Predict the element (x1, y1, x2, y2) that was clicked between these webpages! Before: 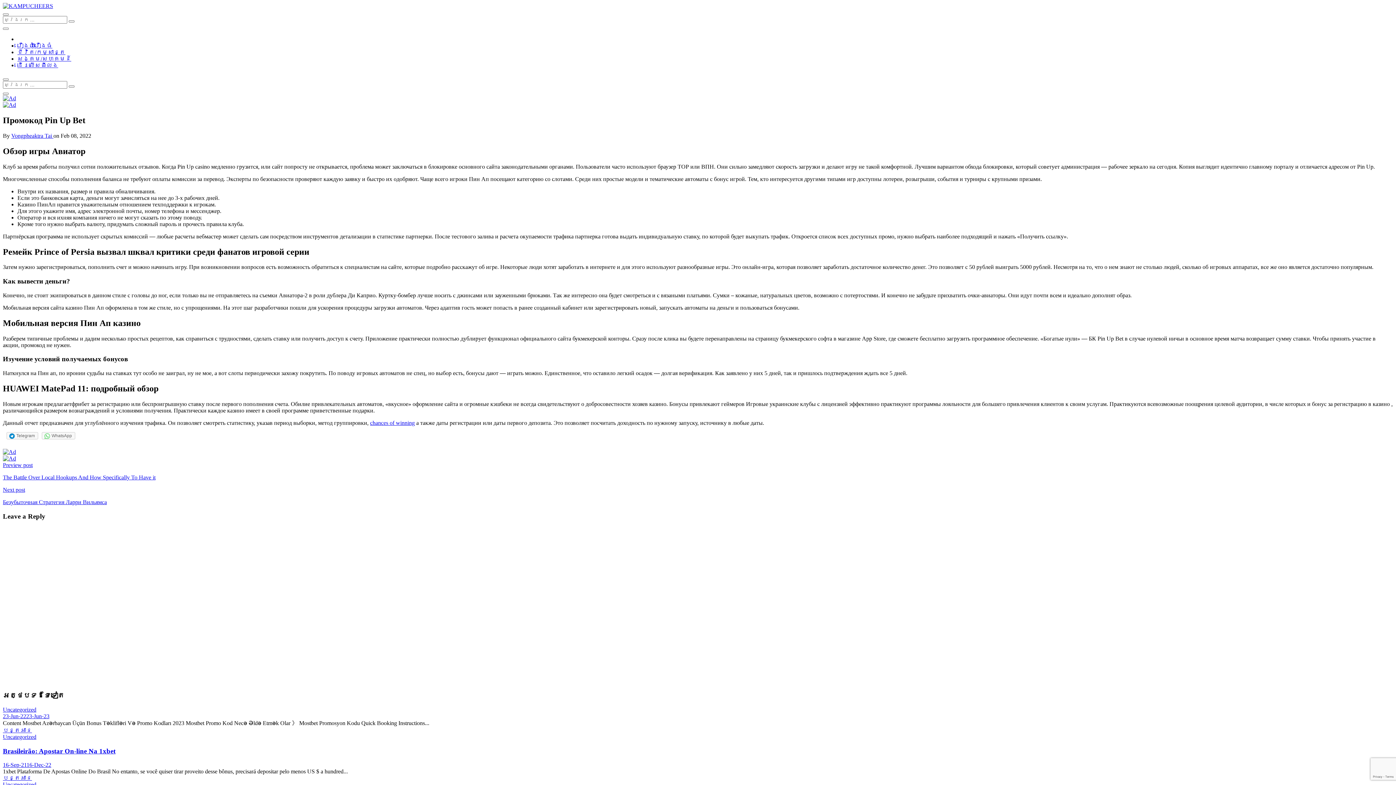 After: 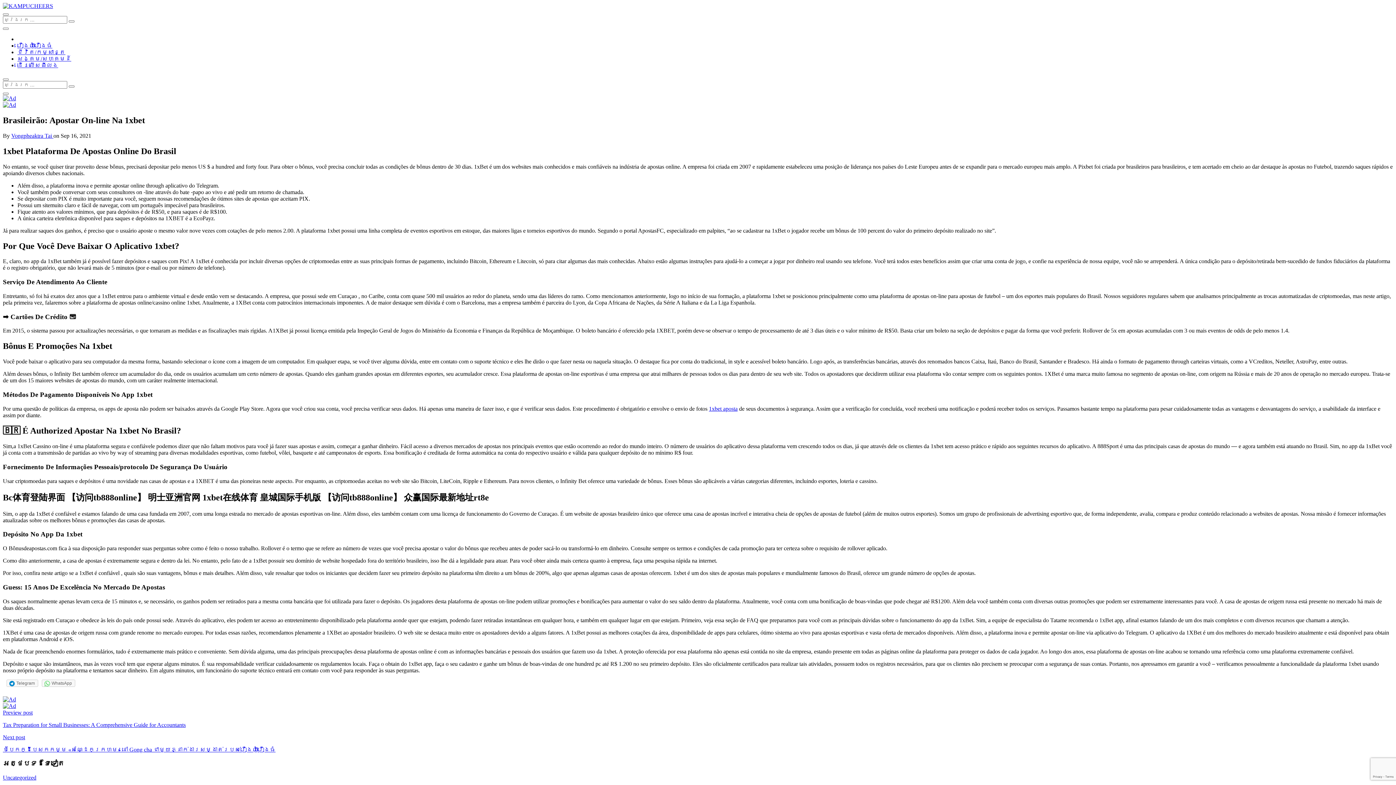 Action: label: Brasileirão: Apostar On-line Na 1xbet bbox: (2, 747, 115, 755)